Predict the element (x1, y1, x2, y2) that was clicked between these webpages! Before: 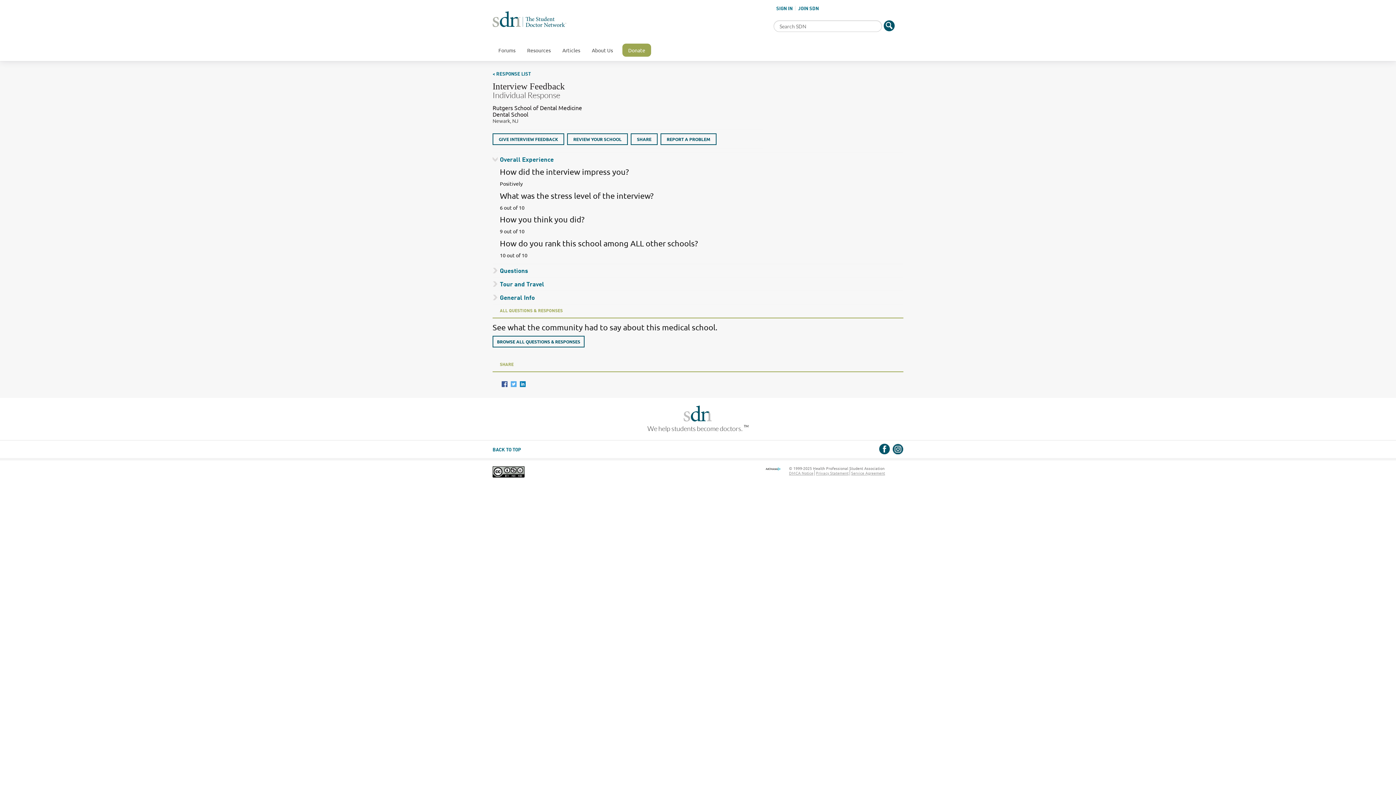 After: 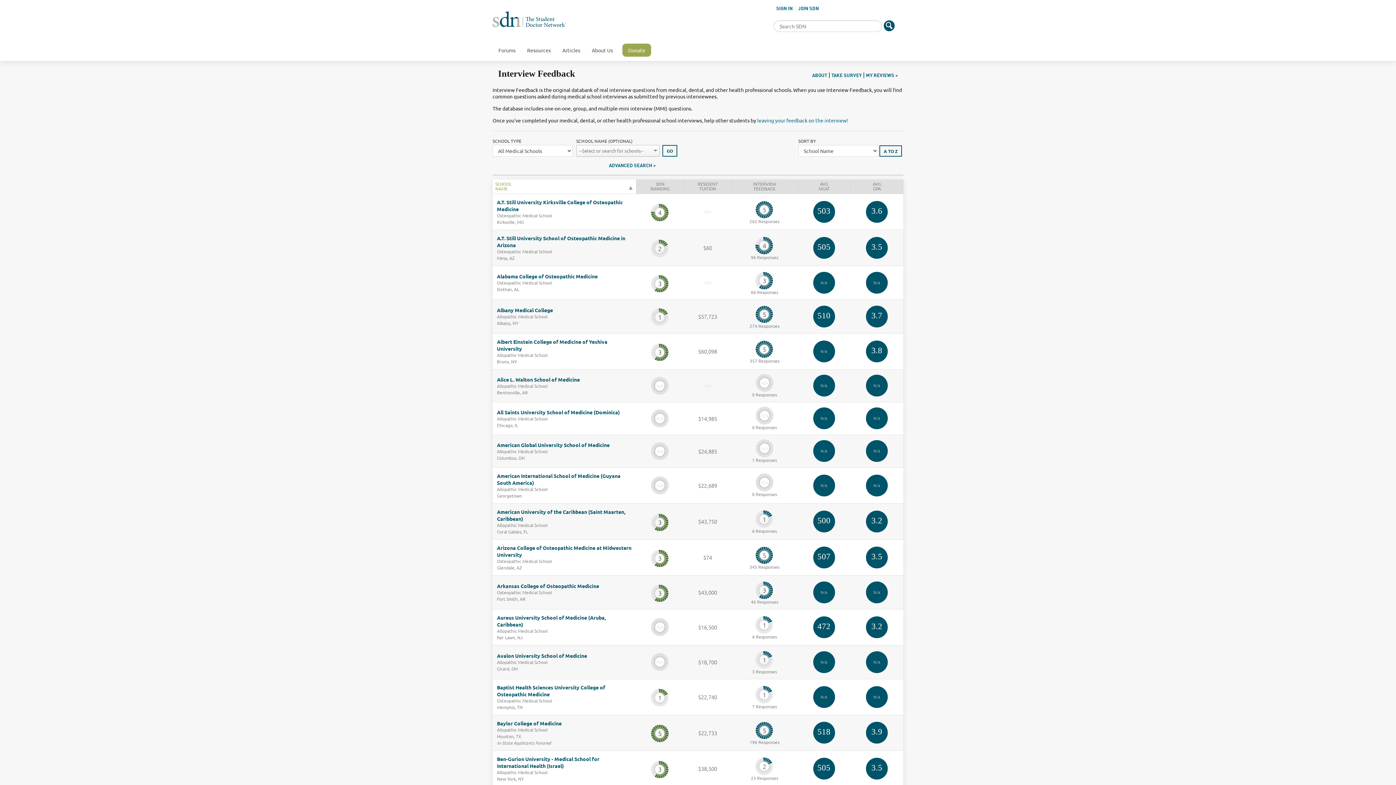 Action: bbox: (683, 410, 712, 416)